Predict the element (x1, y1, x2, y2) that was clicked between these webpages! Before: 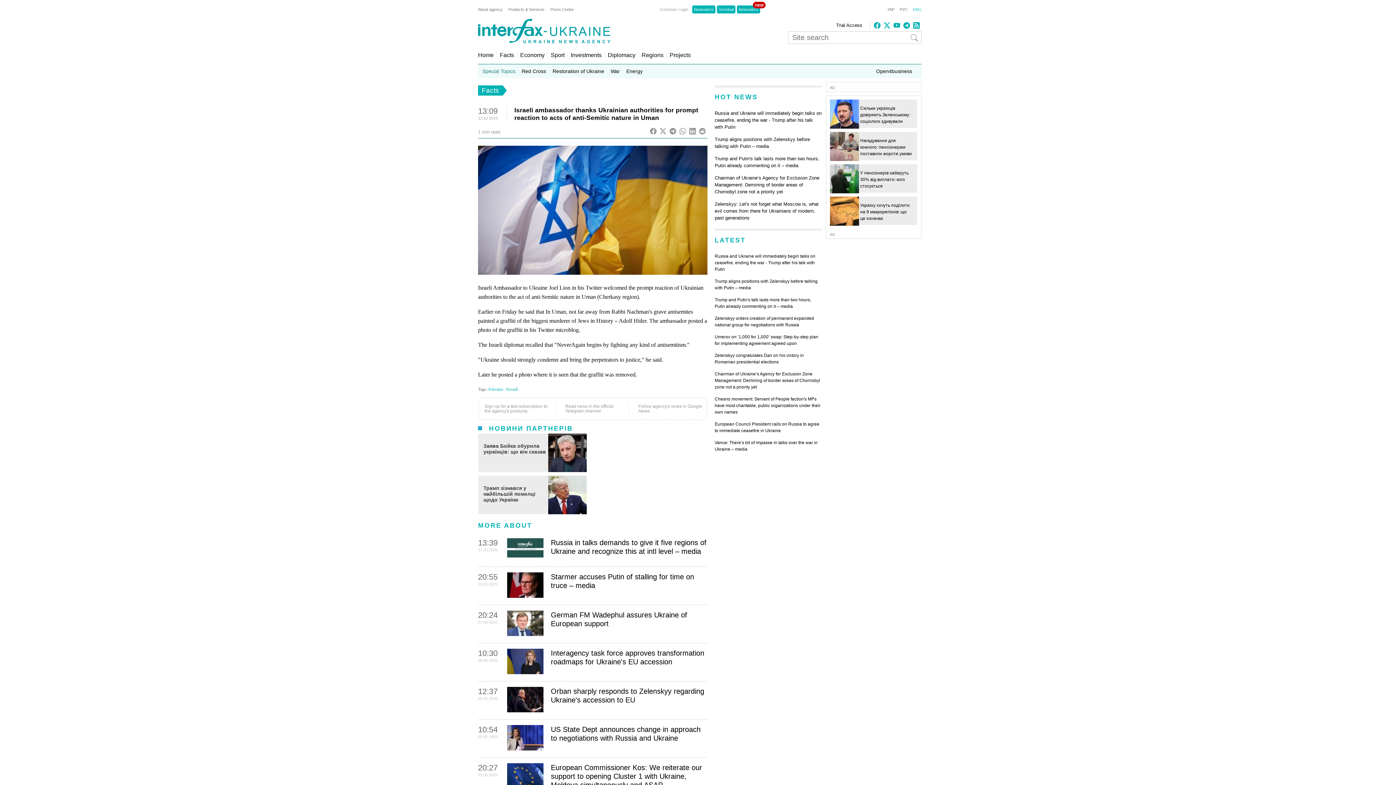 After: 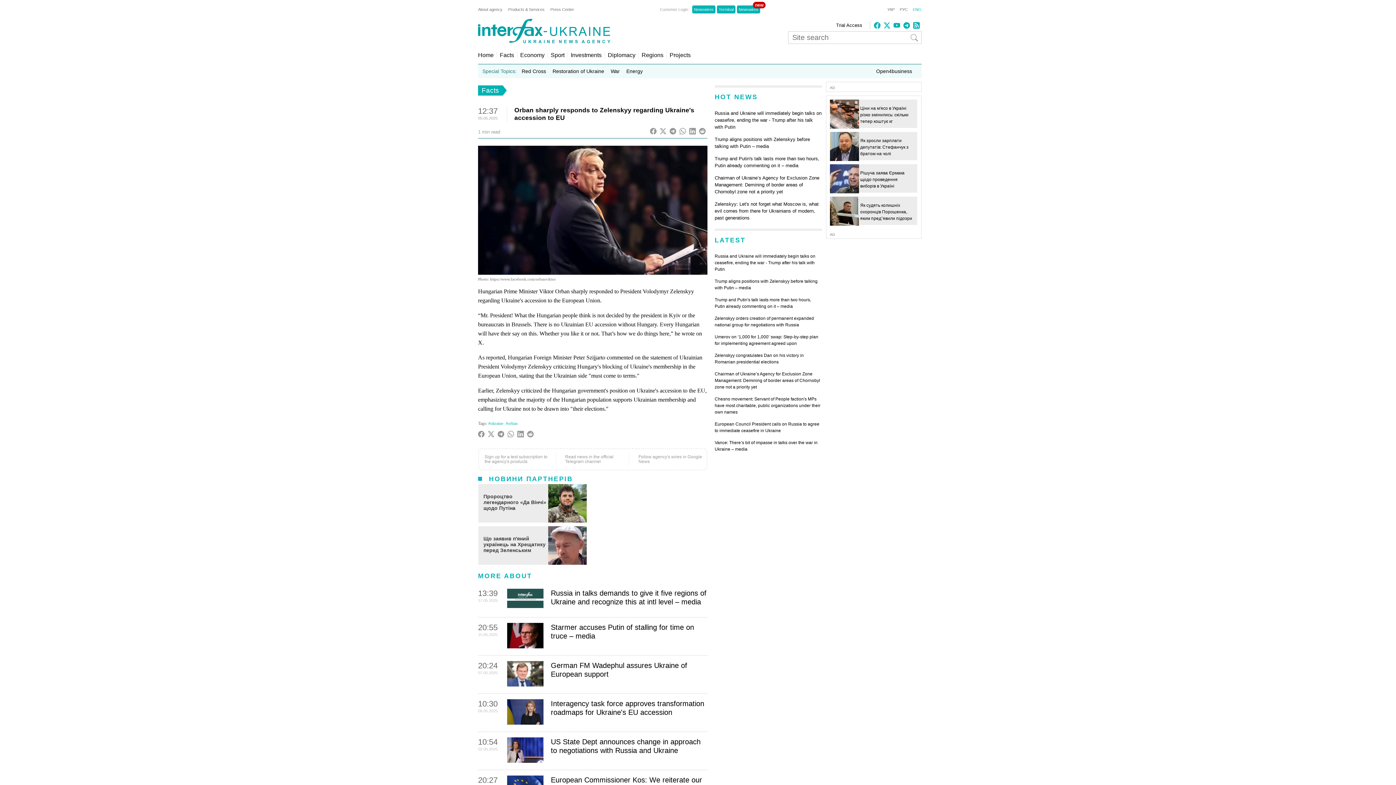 Action: bbox: (507, 707, 543, 713)